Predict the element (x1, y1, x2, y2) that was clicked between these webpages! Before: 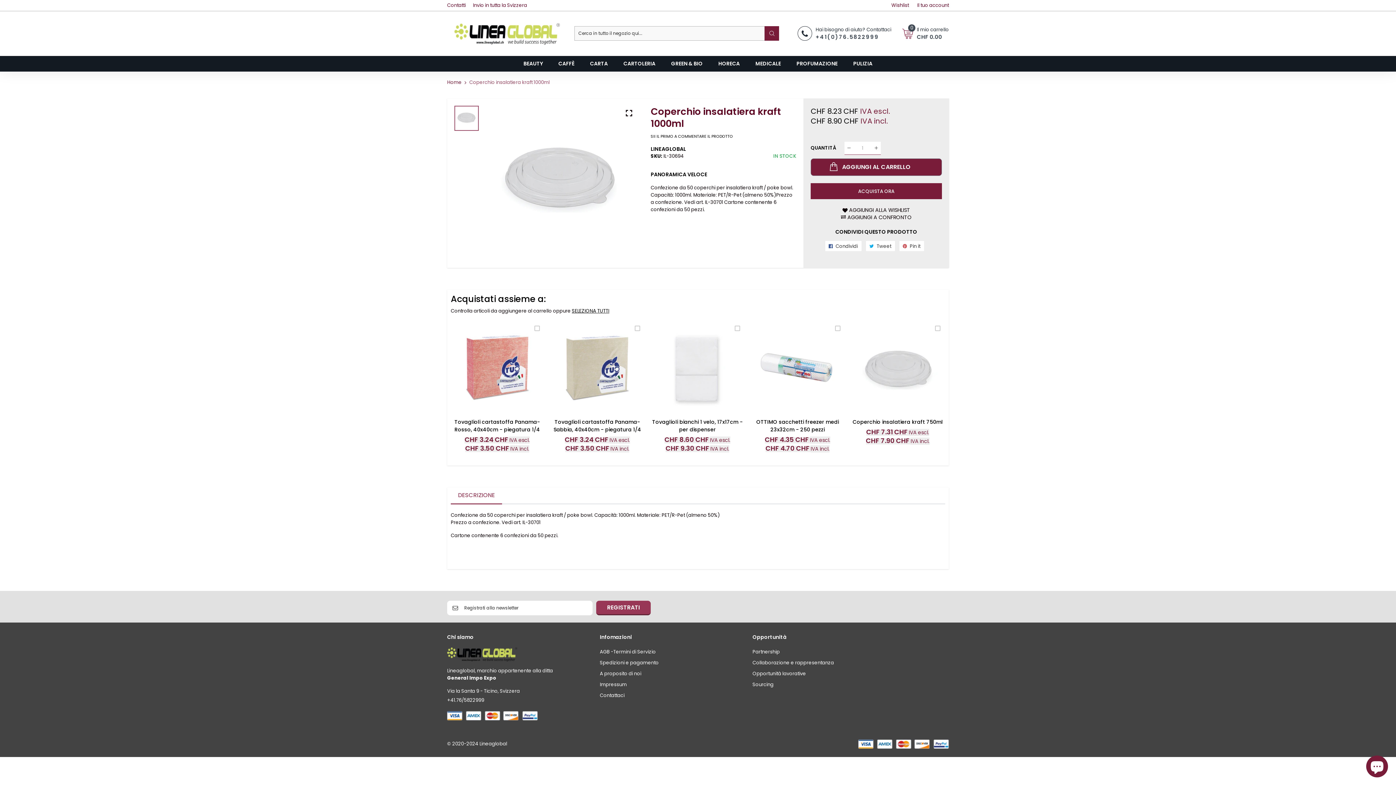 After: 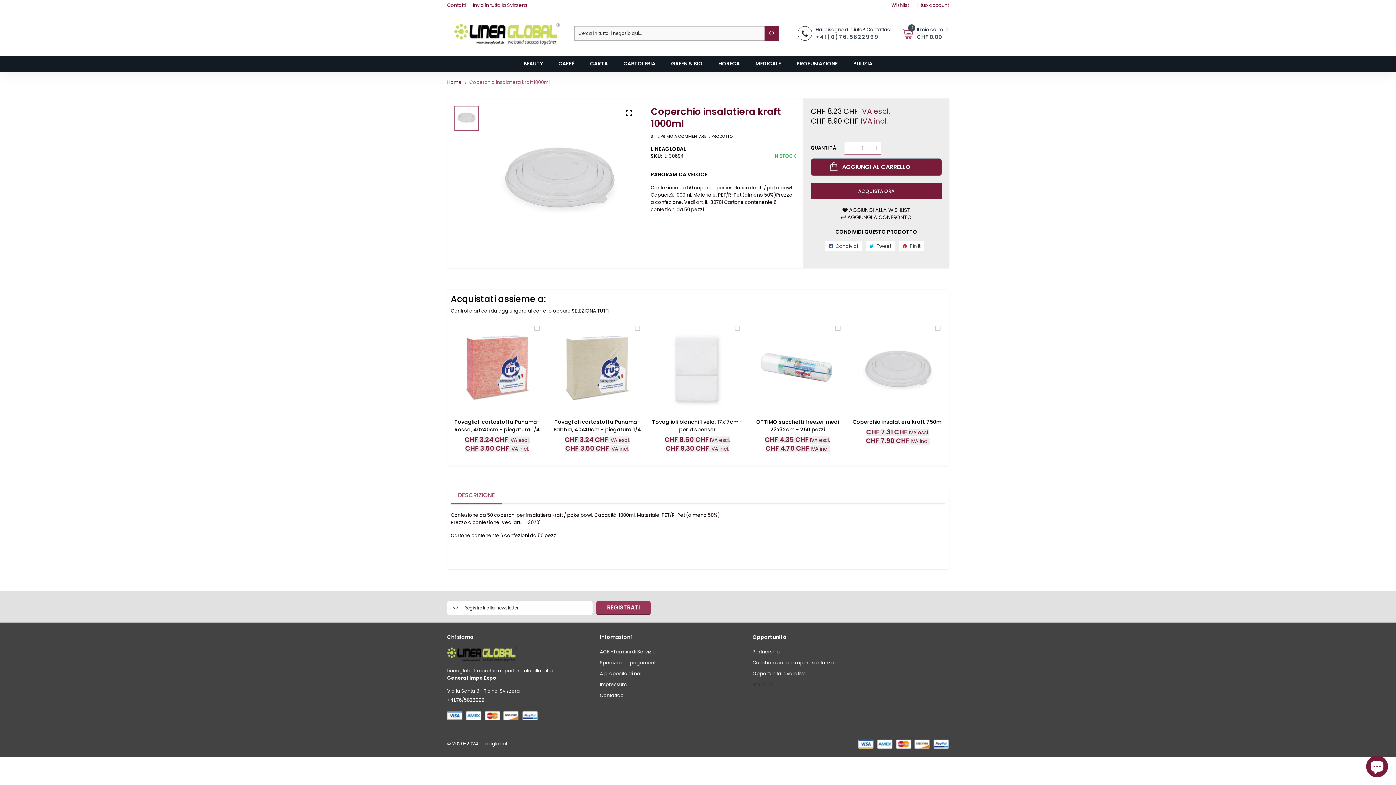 Action: label: Sourcing bbox: (752, 681, 773, 688)